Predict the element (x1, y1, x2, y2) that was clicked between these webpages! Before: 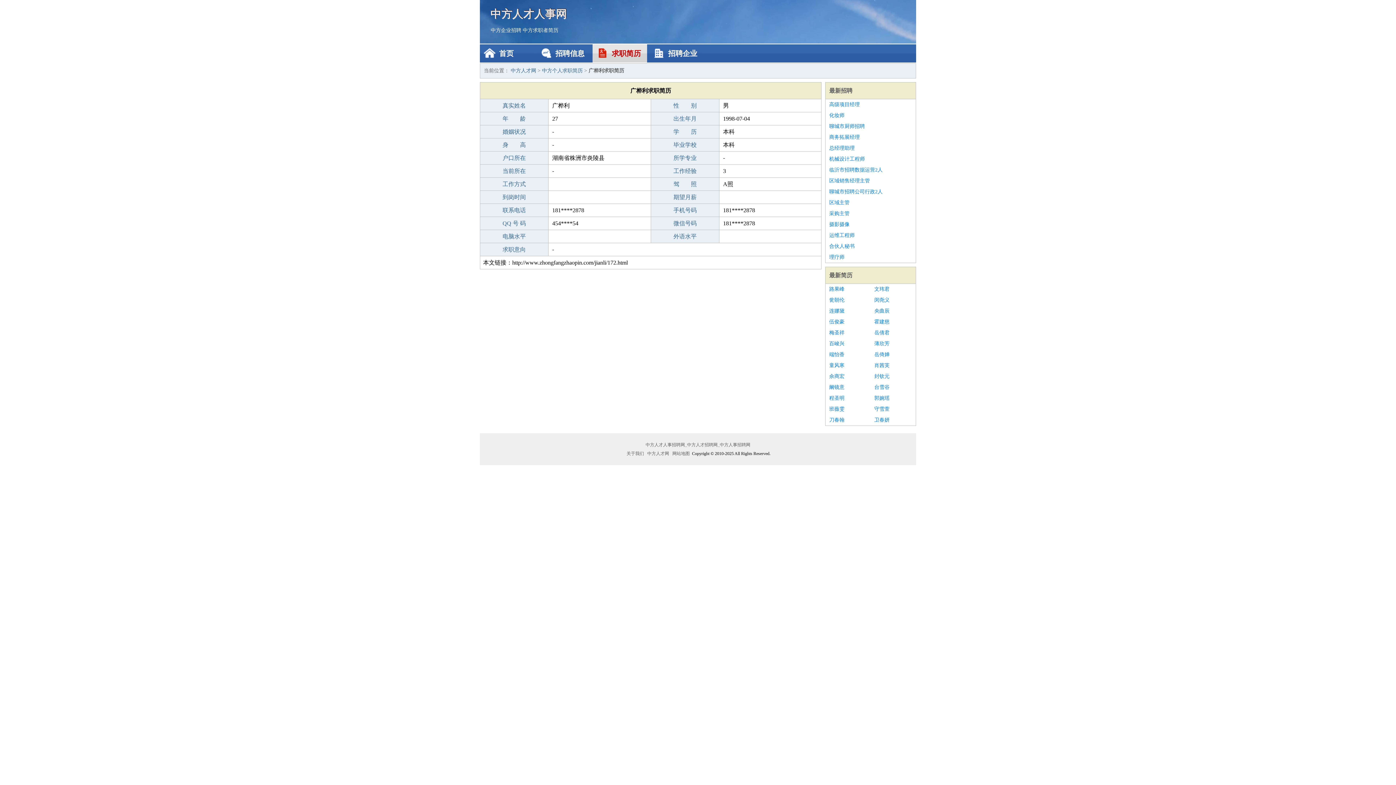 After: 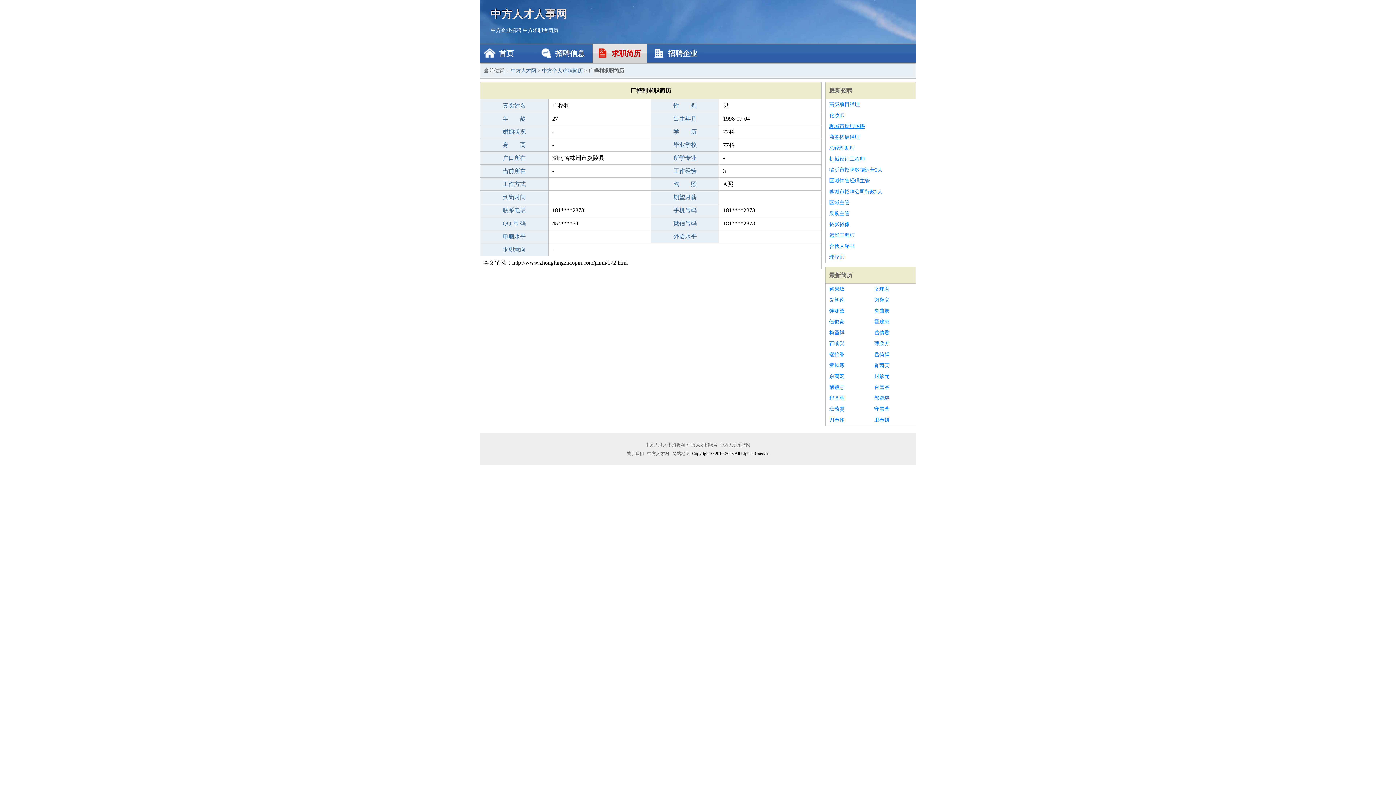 Action: bbox: (829, 121, 912, 132) label: 聊城市厨师招聘